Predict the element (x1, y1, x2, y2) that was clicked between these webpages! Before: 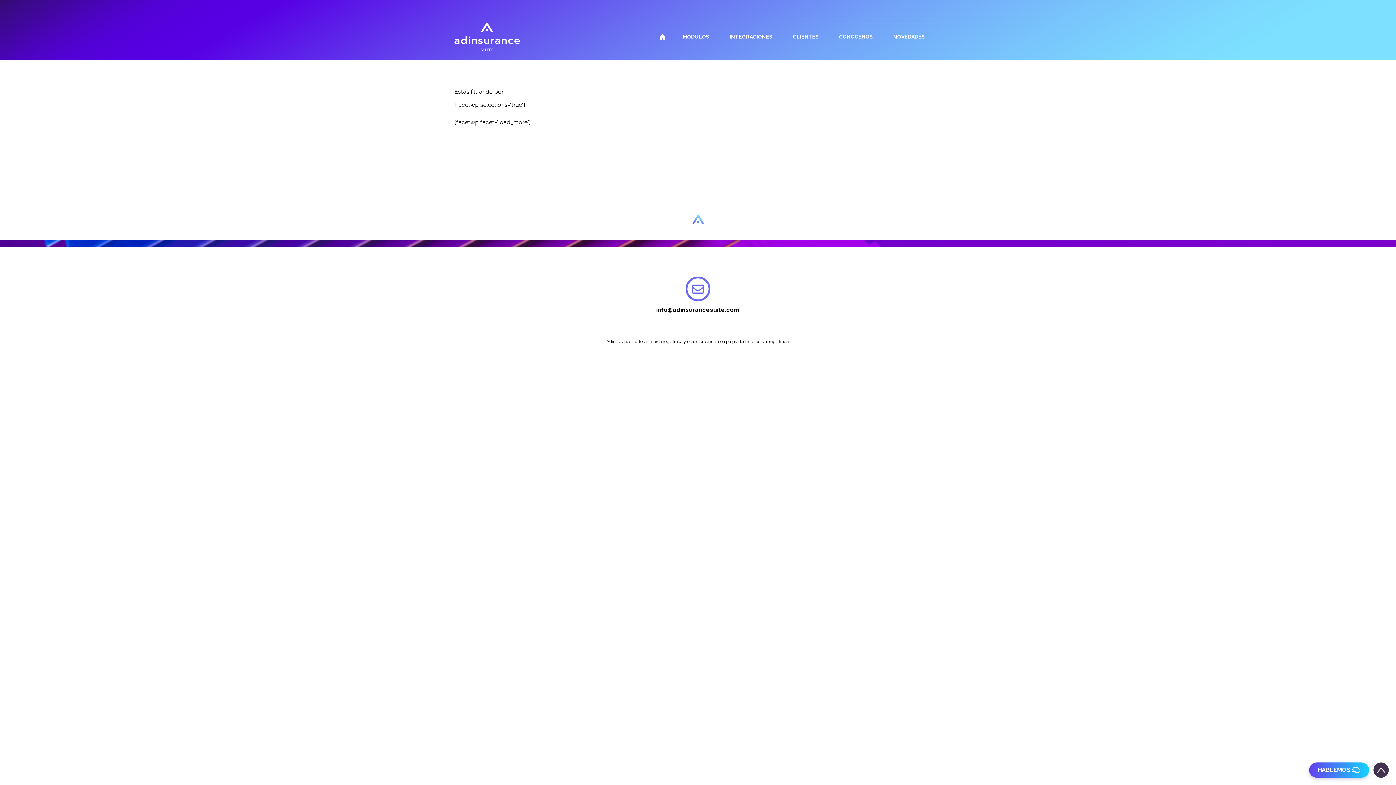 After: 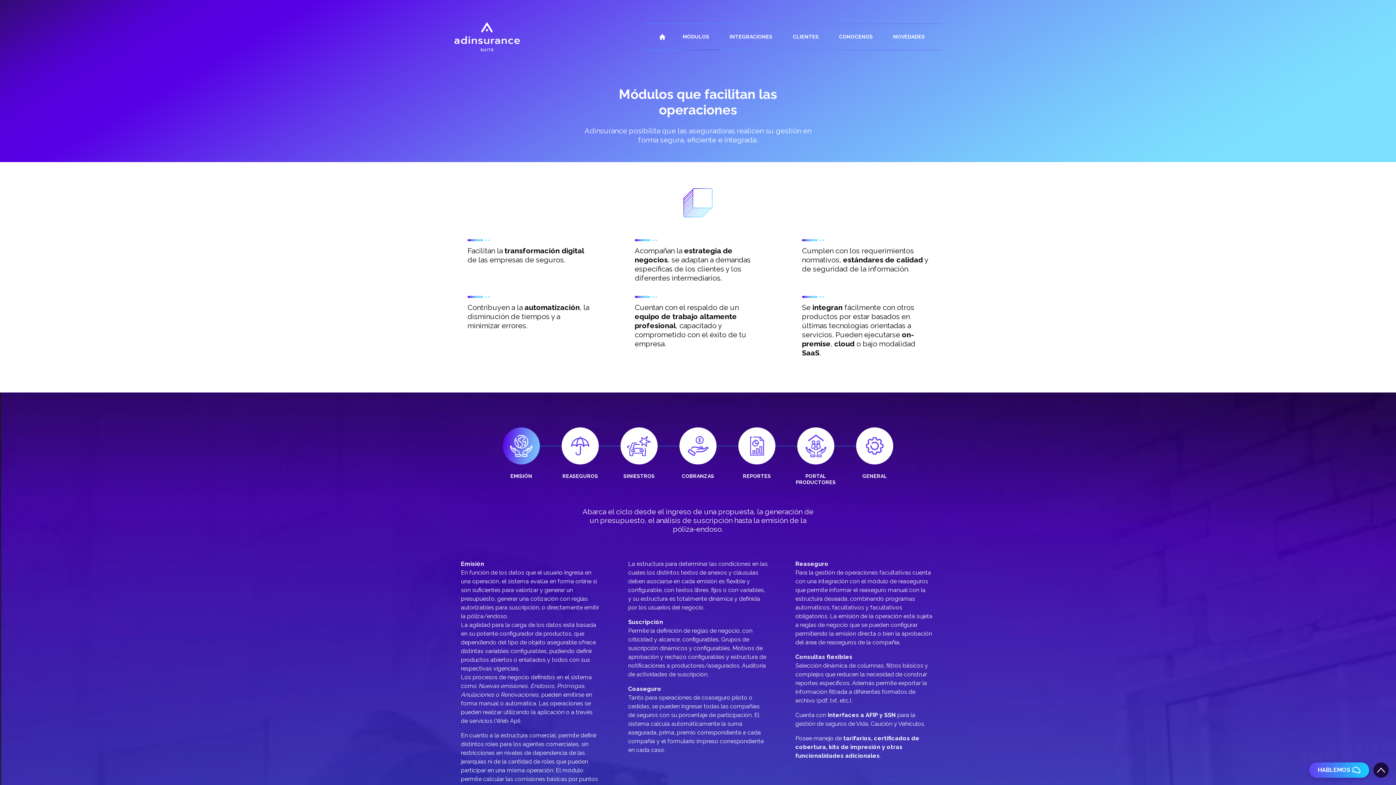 Action: bbox: (672, 23, 719, 50) label: MÓDULOS